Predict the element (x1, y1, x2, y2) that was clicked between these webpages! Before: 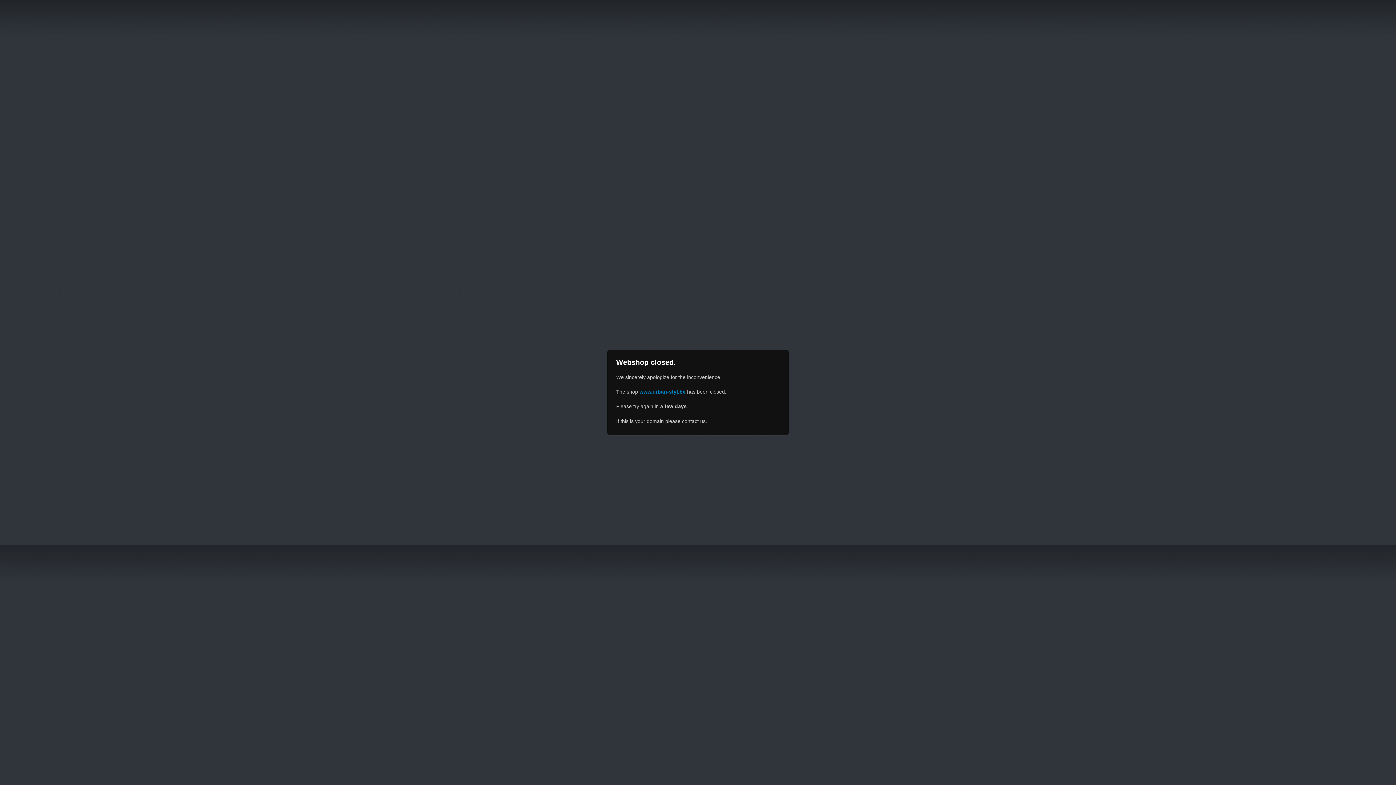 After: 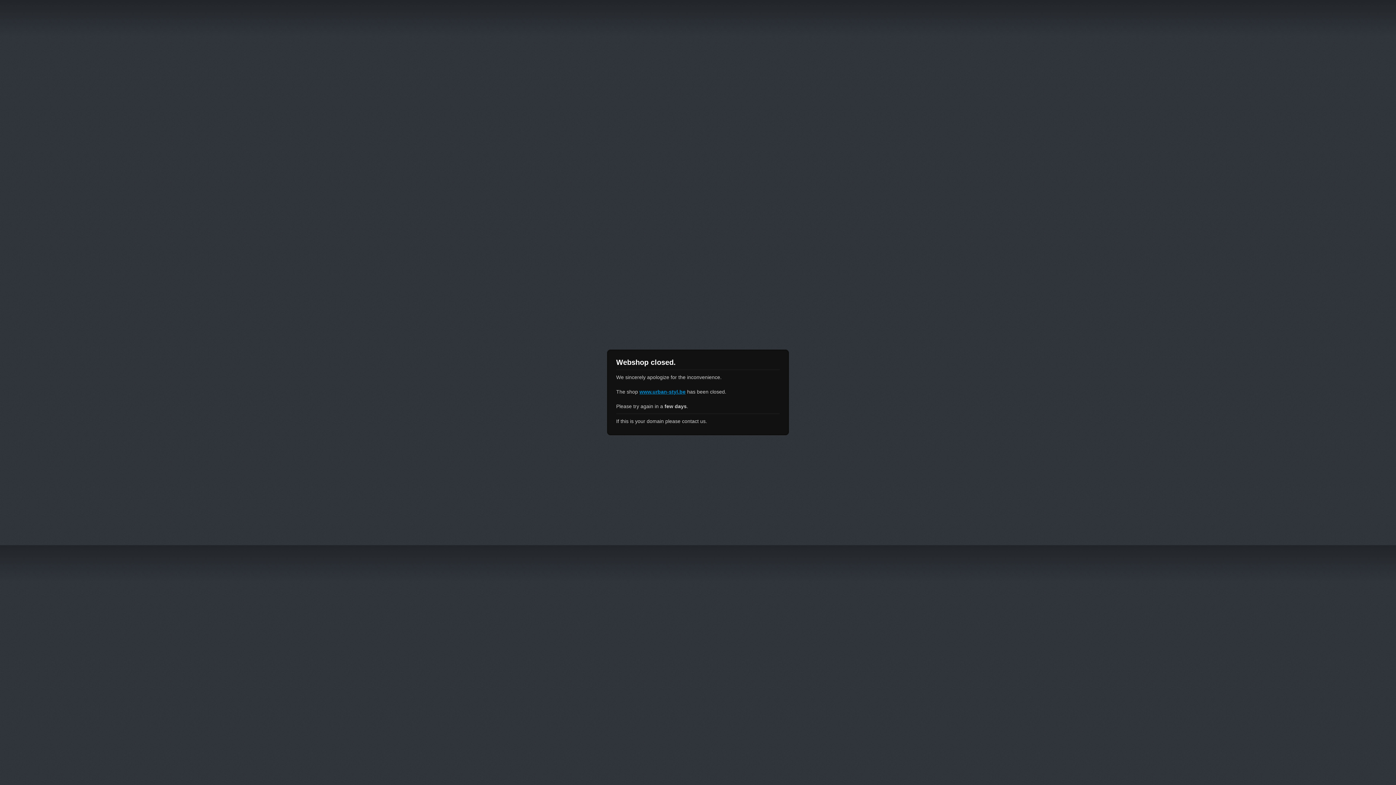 Action: label: www.urban-styl.be bbox: (639, 389, 685, 394)